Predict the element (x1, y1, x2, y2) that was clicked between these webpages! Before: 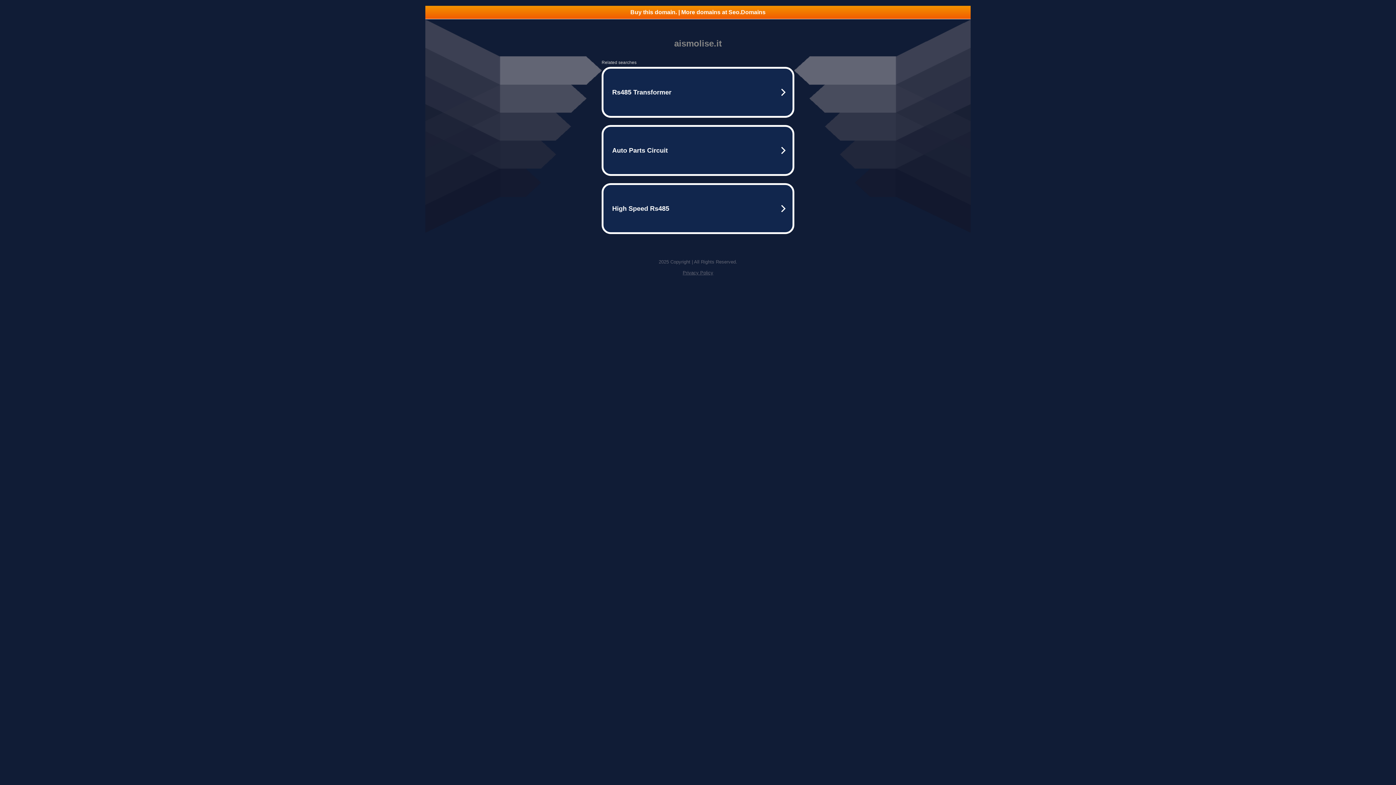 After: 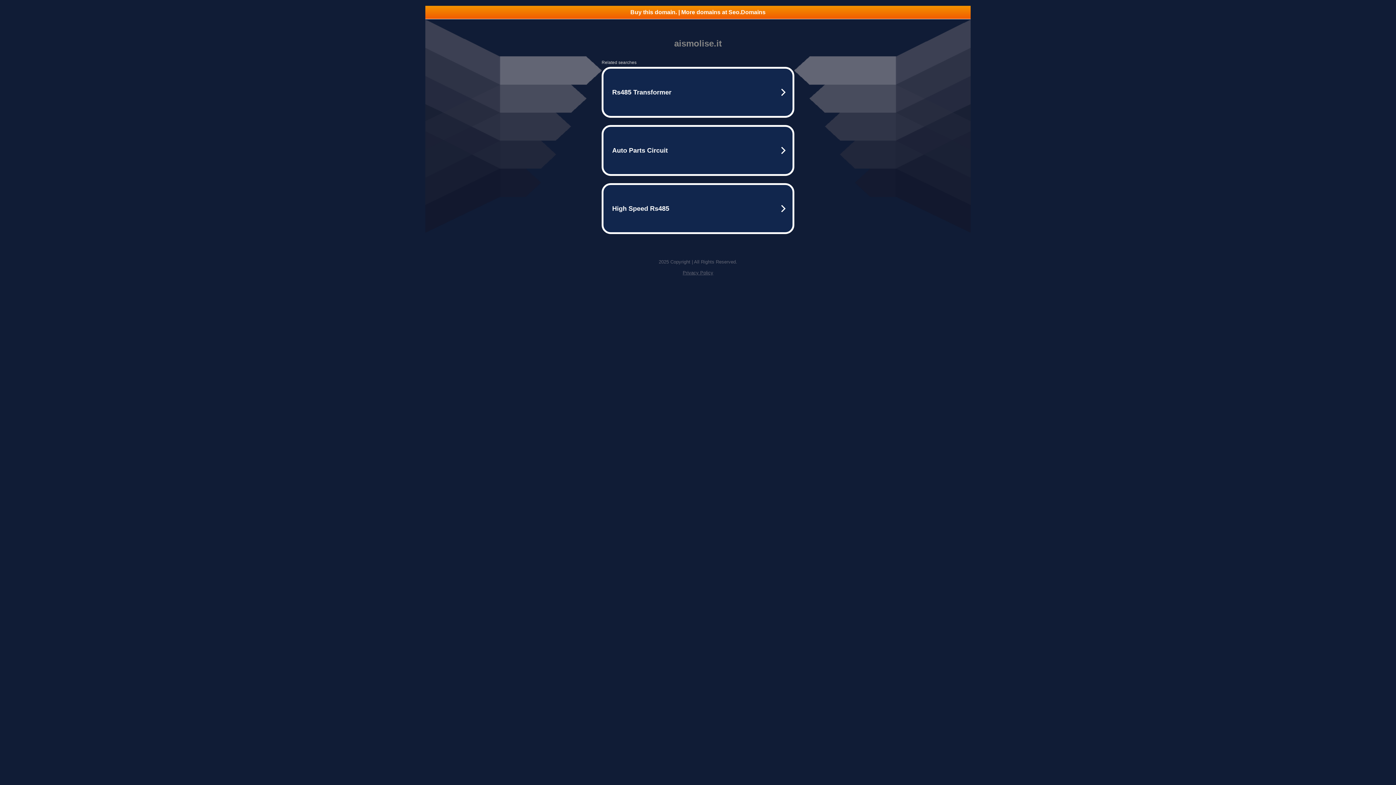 Action: label: Buy this domain. | More domains at Seo.Domains bbox: (425, 5, 970, 18)